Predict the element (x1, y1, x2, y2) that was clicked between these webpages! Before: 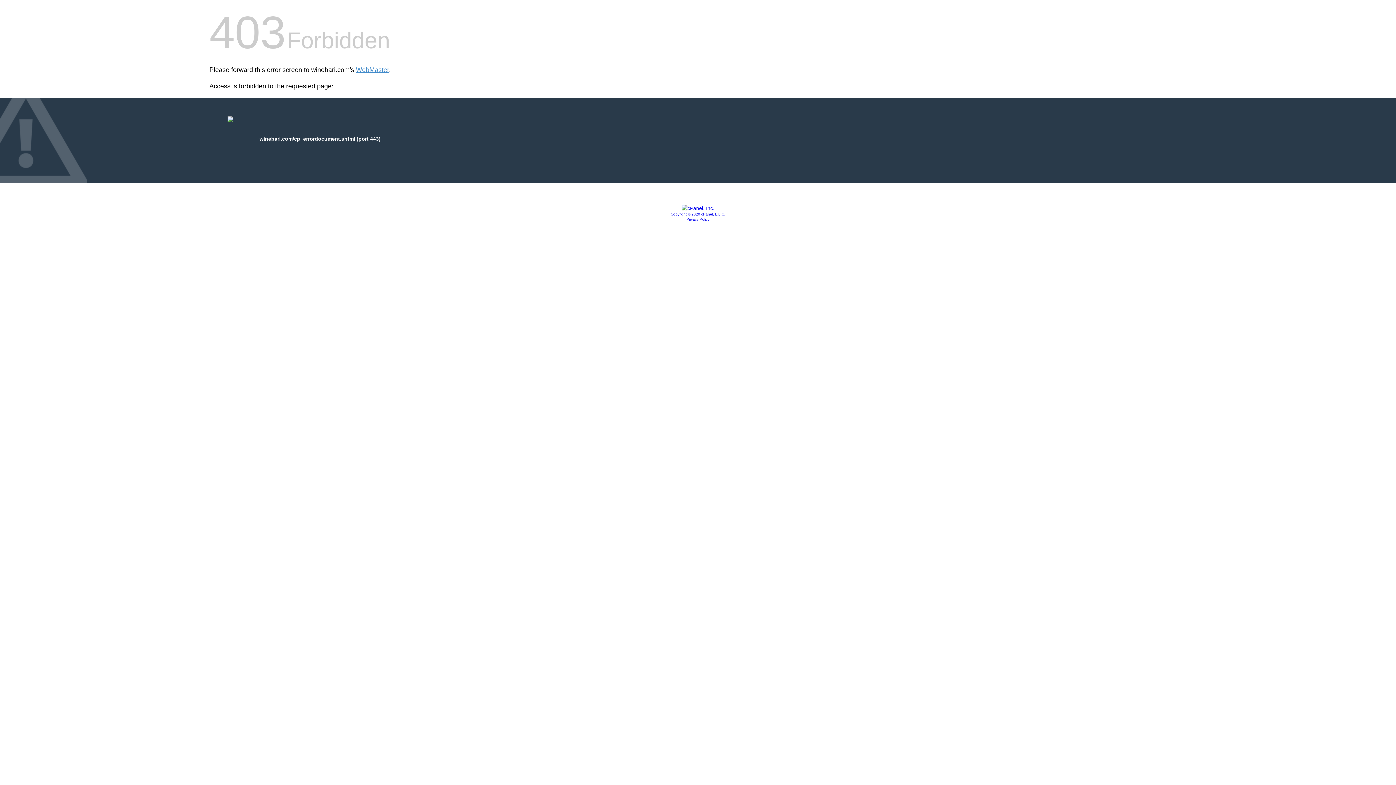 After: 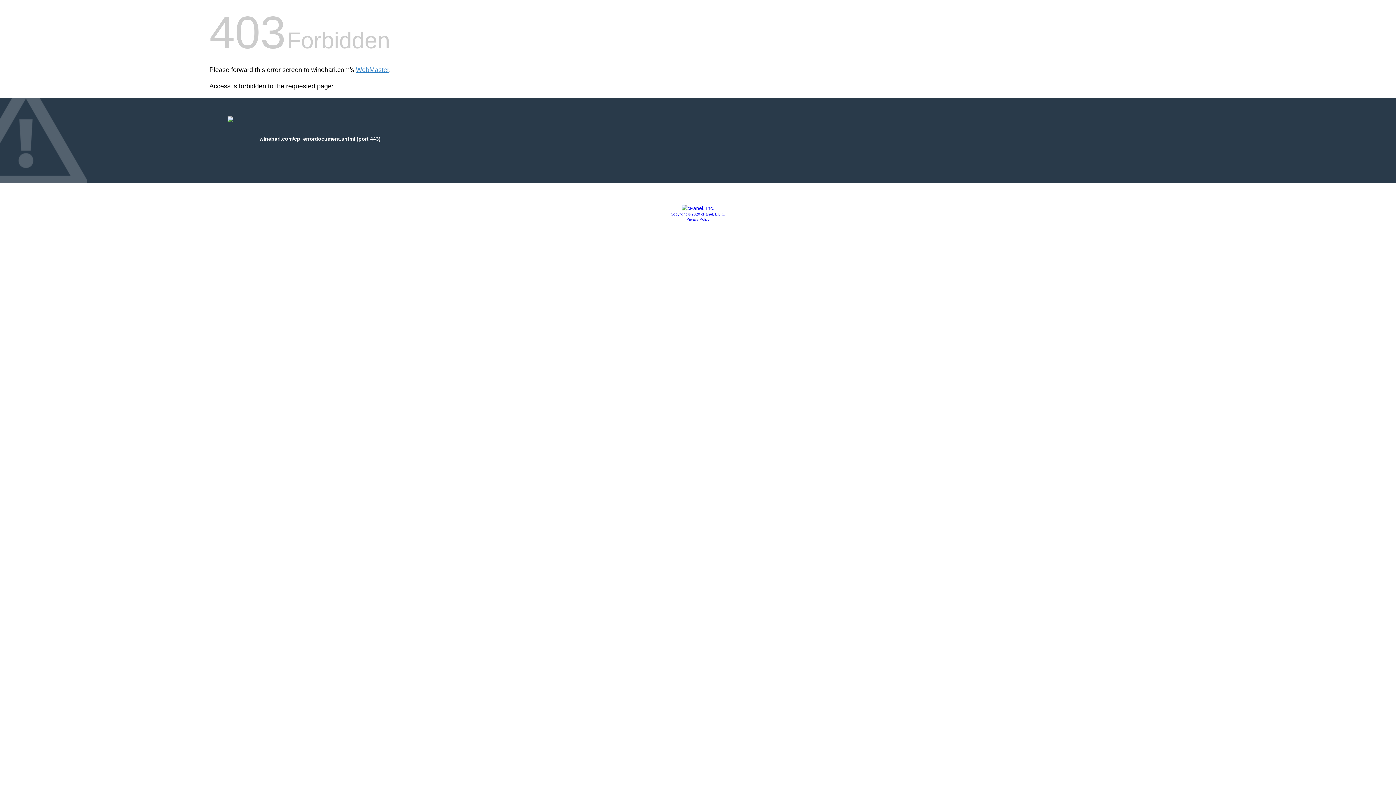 Action: bbox: (681, 205, 714, 211)